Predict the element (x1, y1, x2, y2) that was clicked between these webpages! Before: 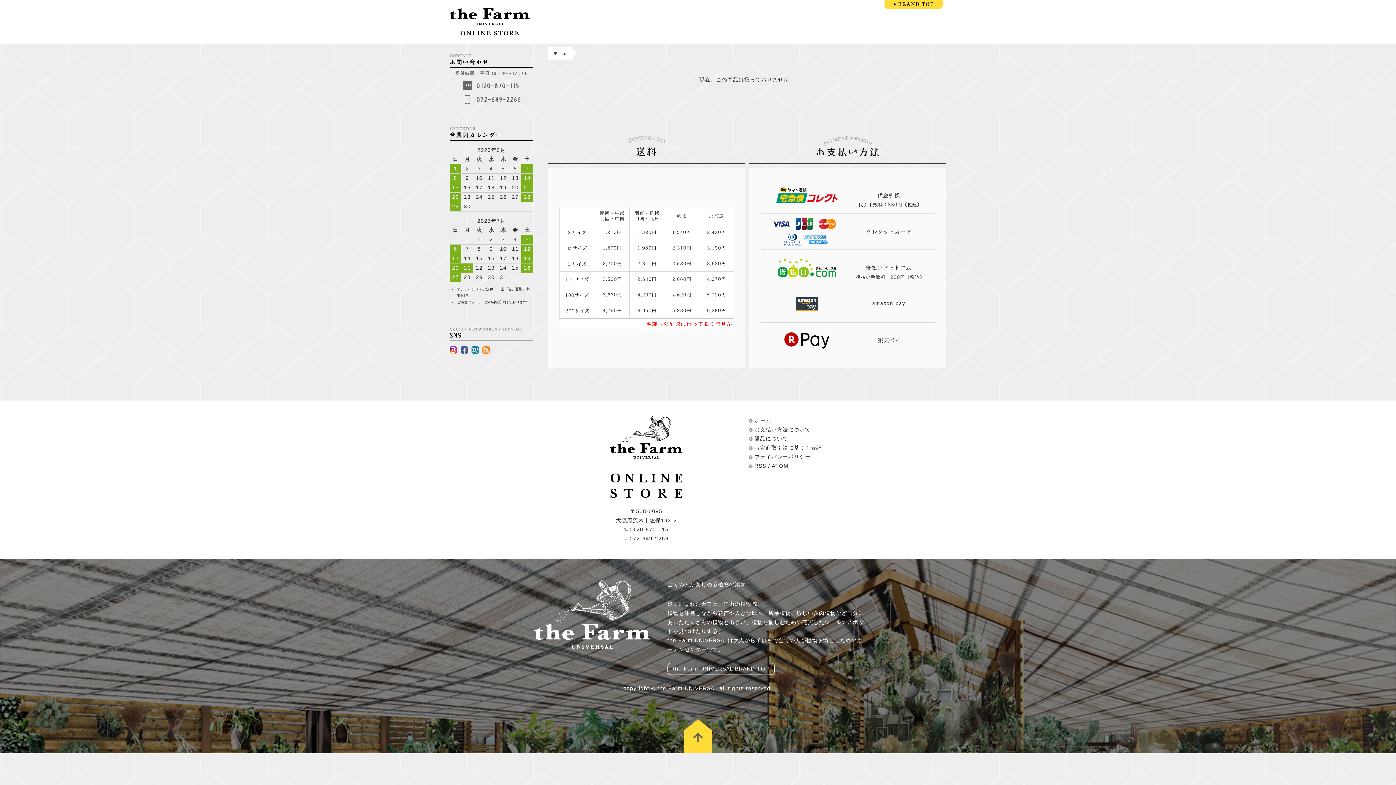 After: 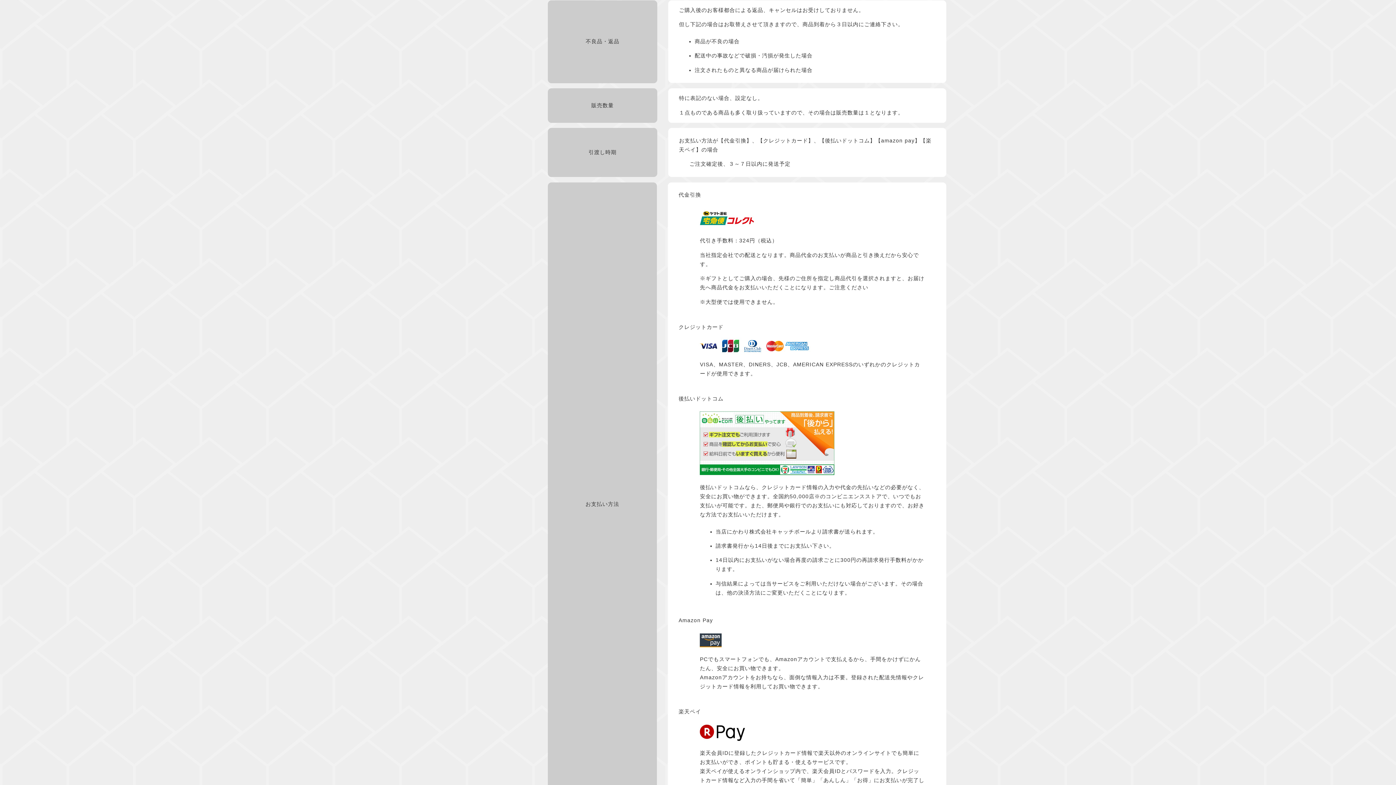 Action: label: 返品について bbox: (754, 436, 788, 441)